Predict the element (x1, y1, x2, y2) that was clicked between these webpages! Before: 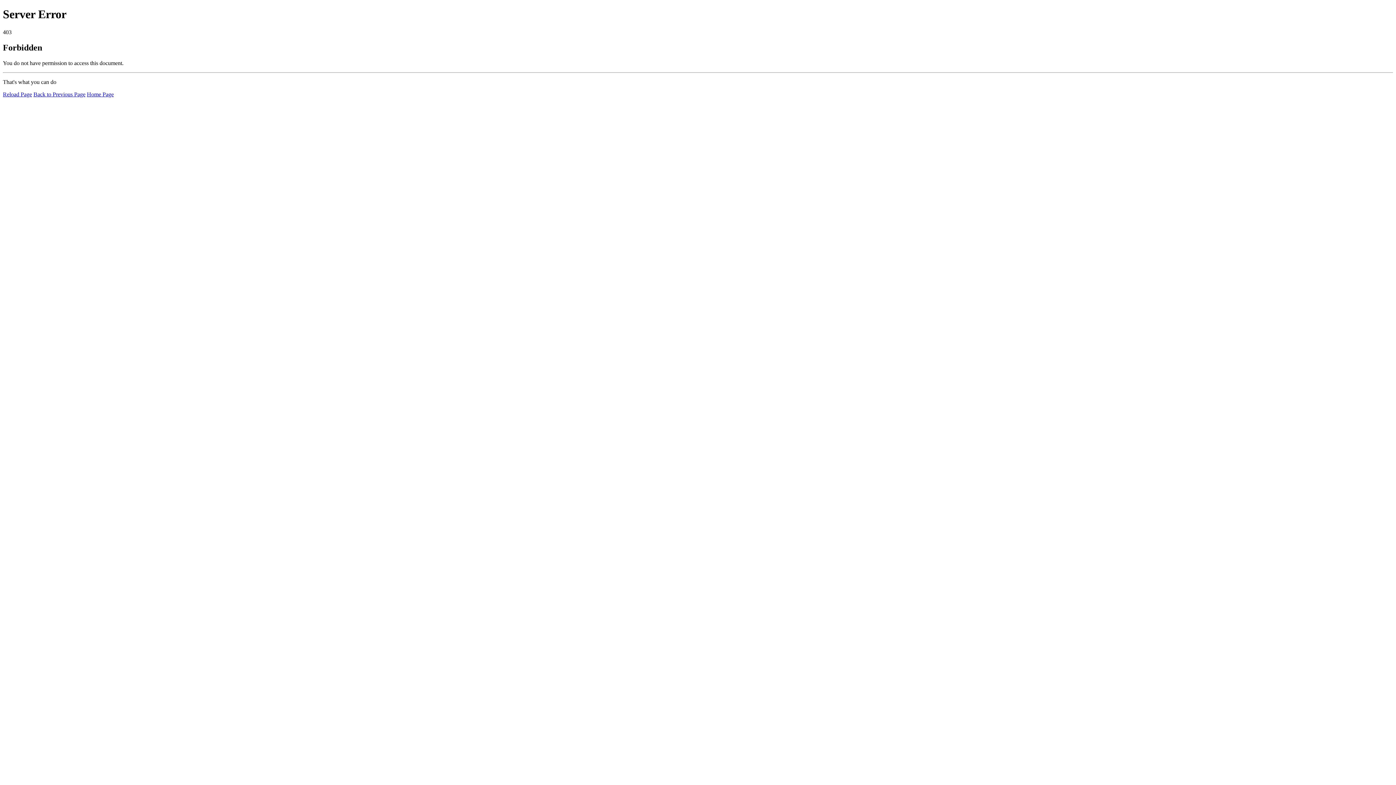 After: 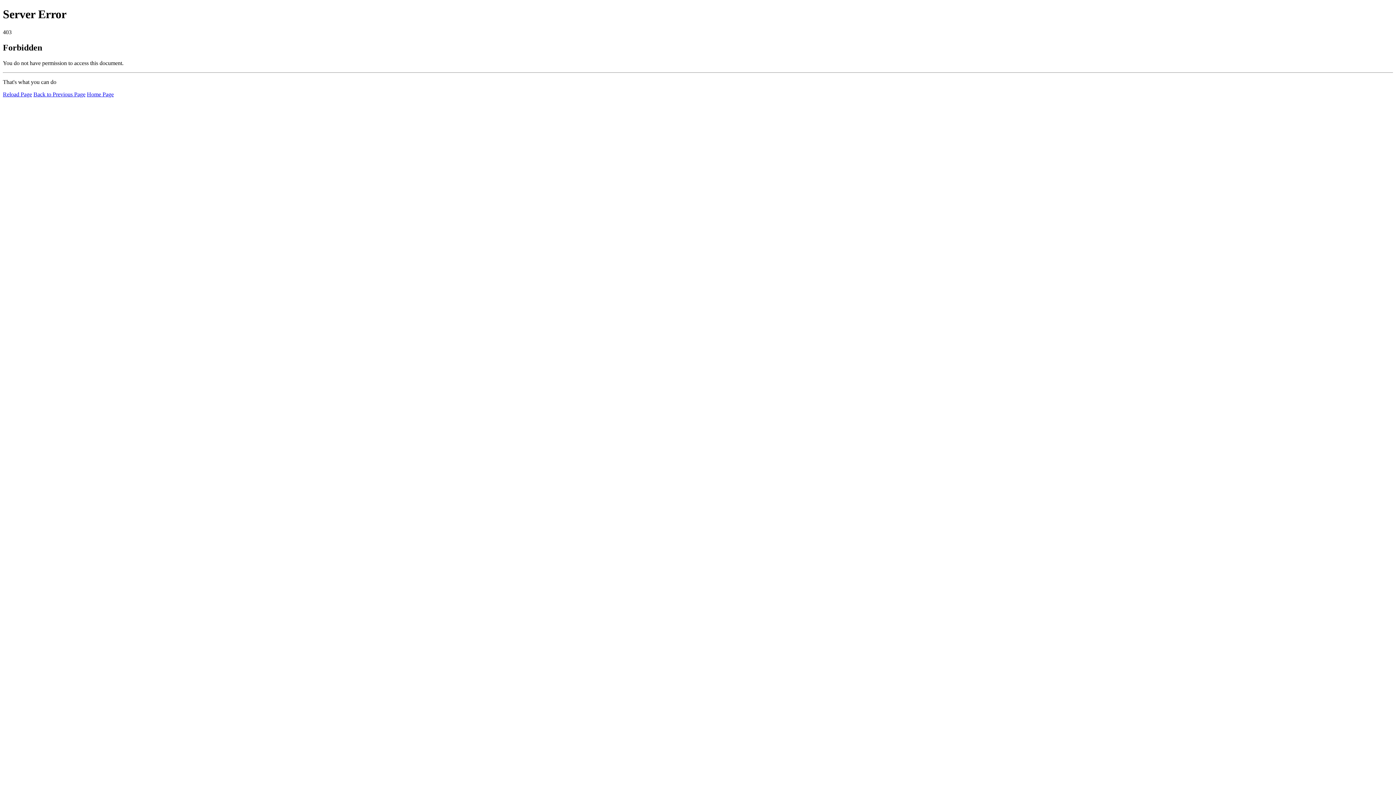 Action: label: Reload Page bbox: (2, 91, 32, 97)